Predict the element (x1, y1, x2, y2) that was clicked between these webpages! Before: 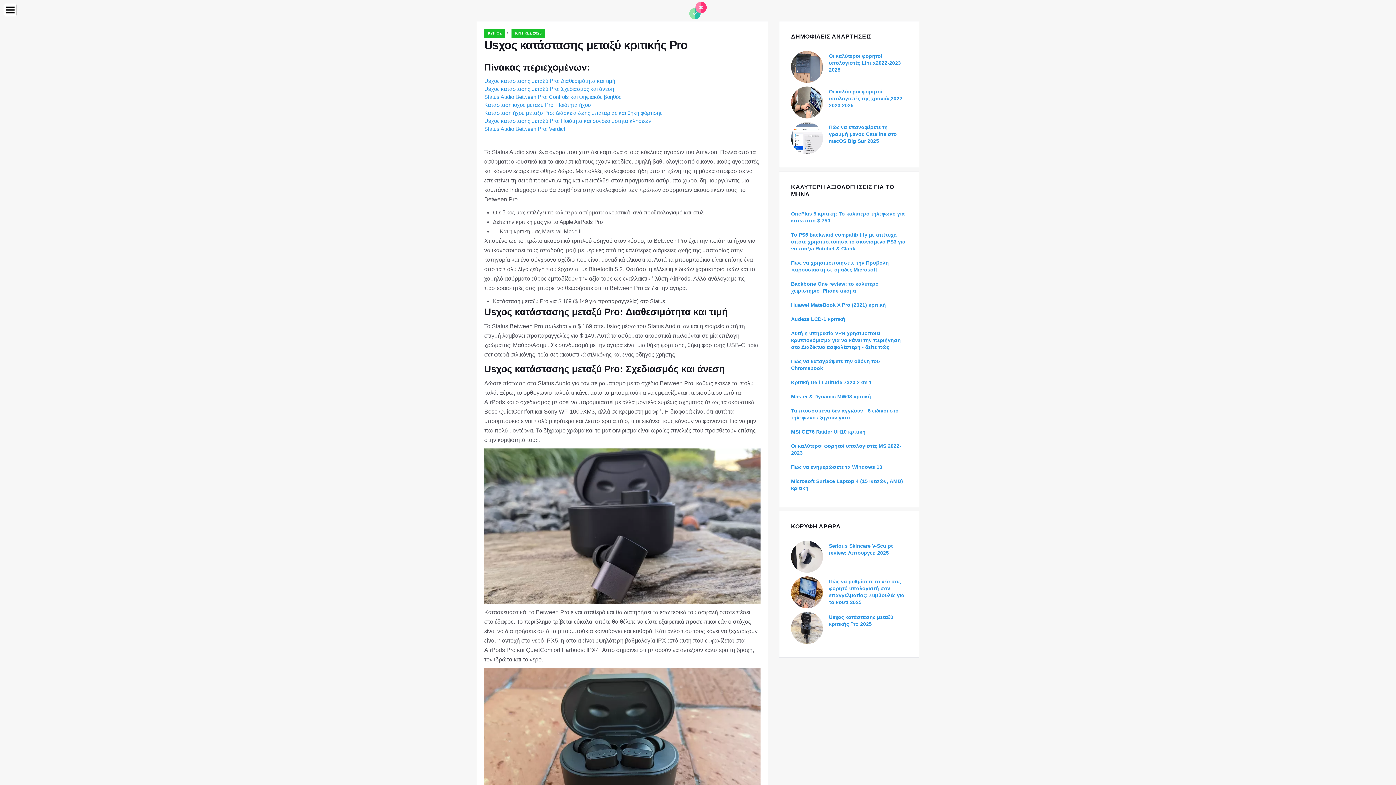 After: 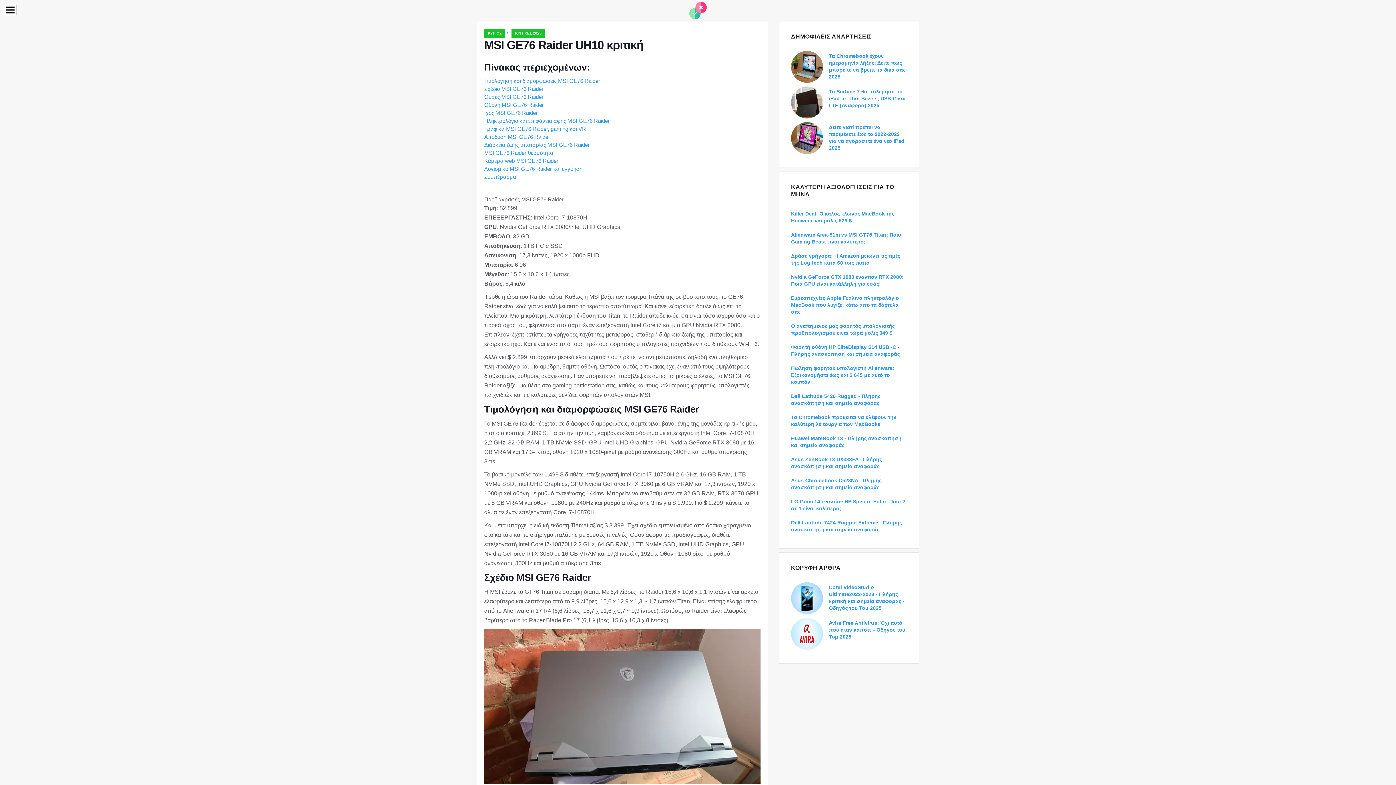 Action: label: MSI GE76 Raider UH10 κριτική bbox: (791, 429, 865, 434)